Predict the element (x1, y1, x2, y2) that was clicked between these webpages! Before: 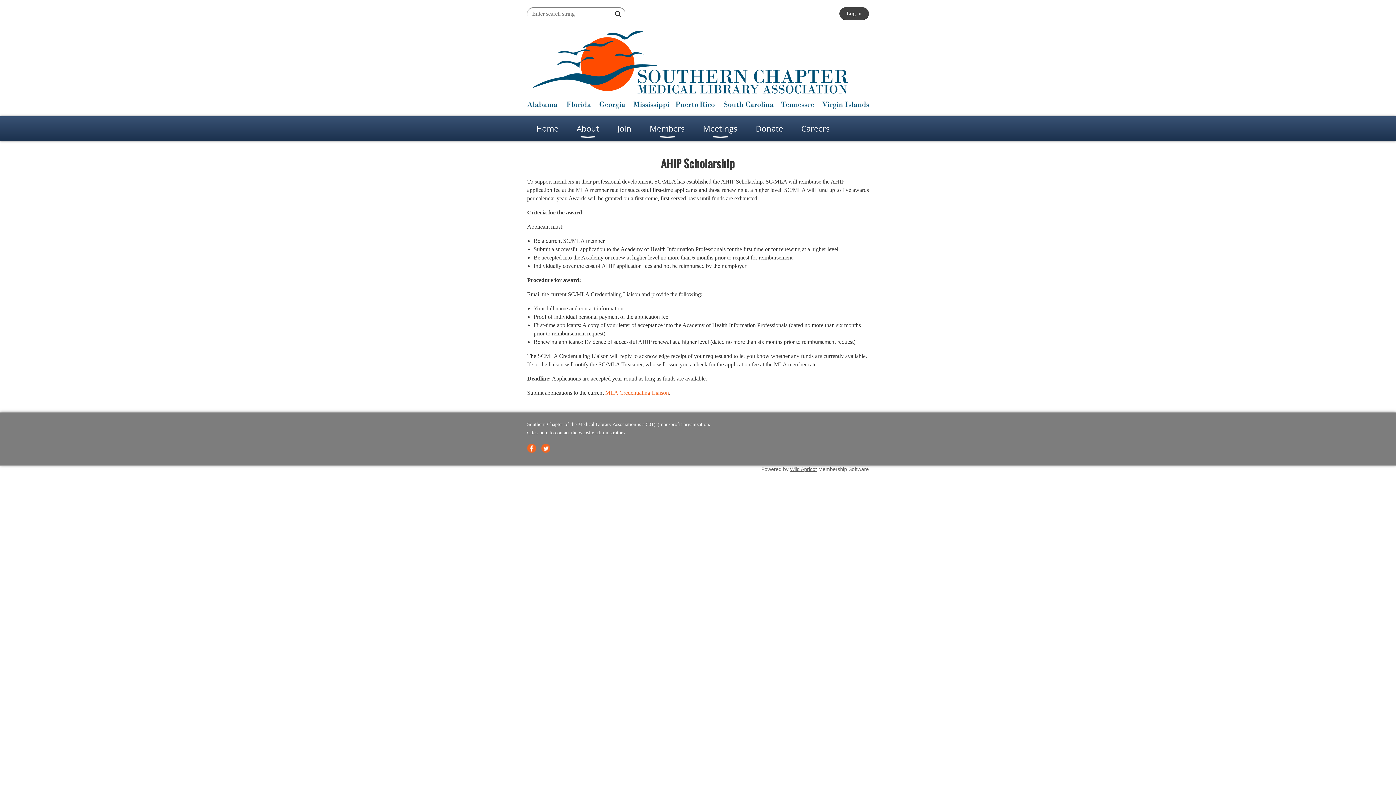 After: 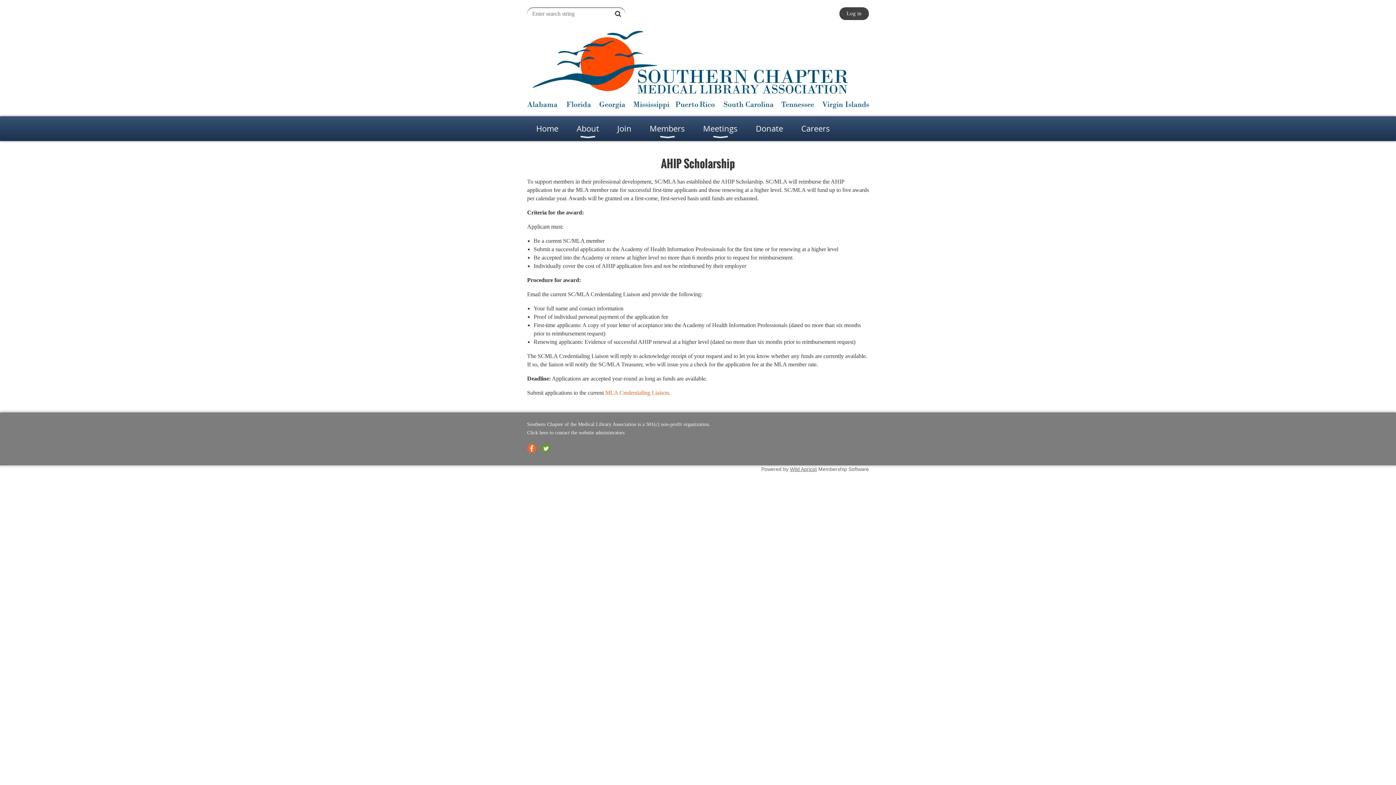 Action: bbox: (541, 443, 550, 453)